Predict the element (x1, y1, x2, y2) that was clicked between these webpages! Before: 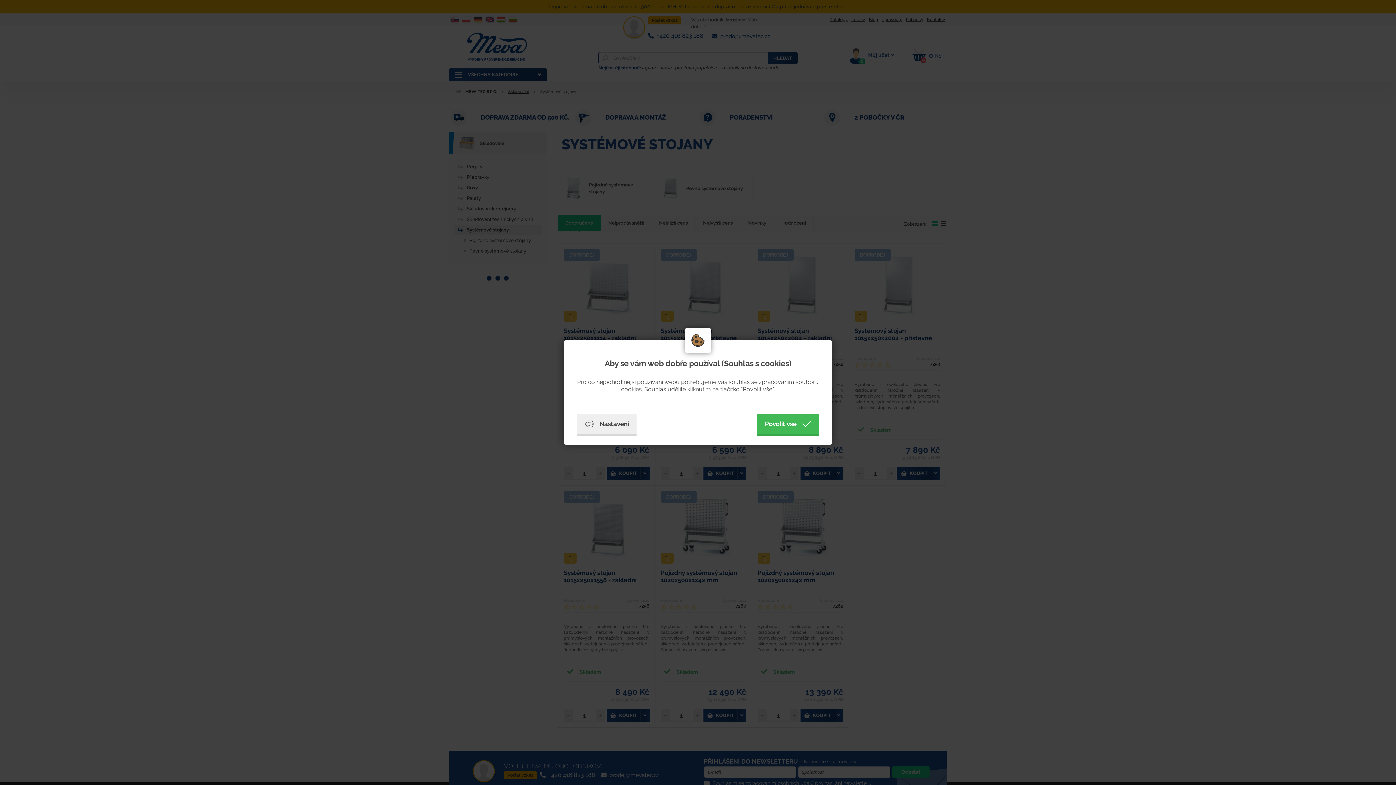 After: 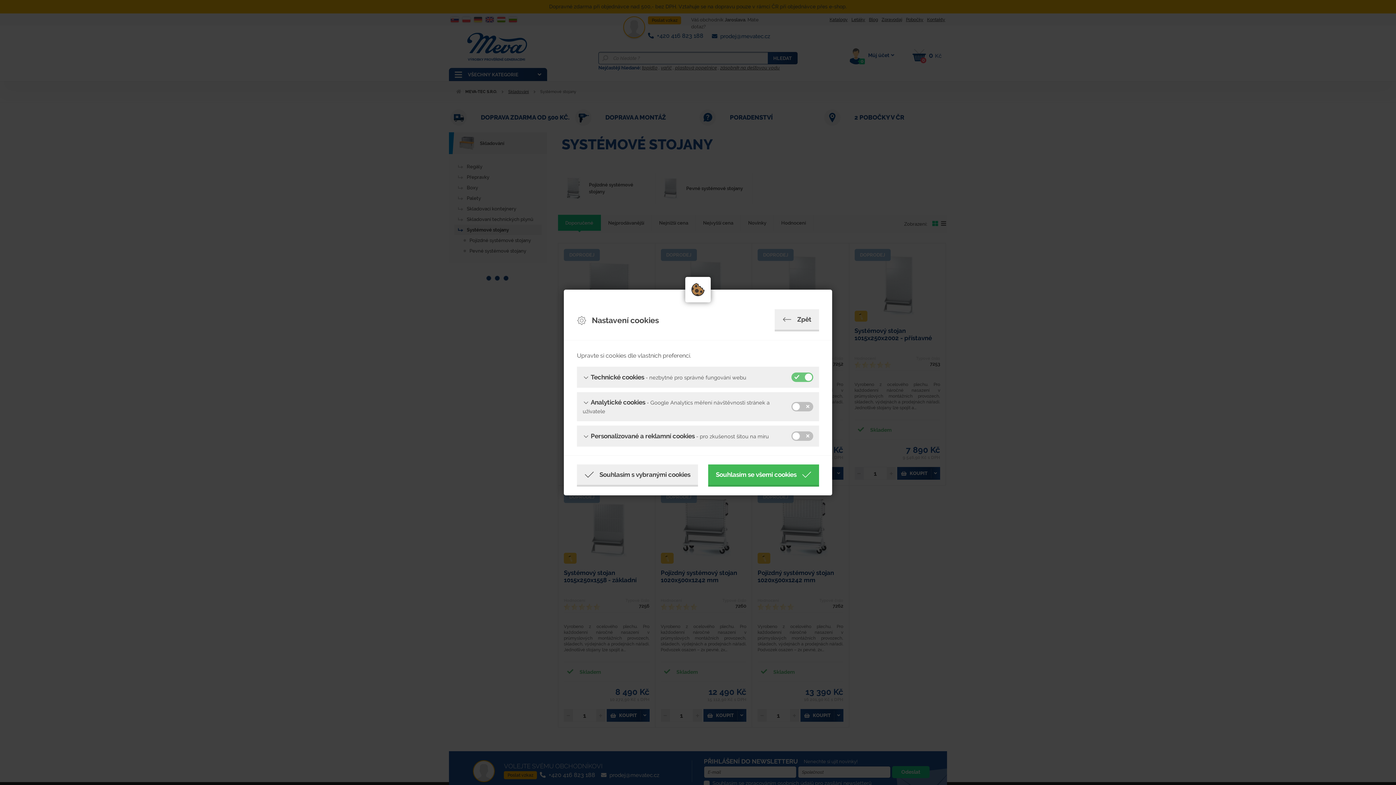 Action: bbox: (577, 414, 636, 436) label: Nastavení